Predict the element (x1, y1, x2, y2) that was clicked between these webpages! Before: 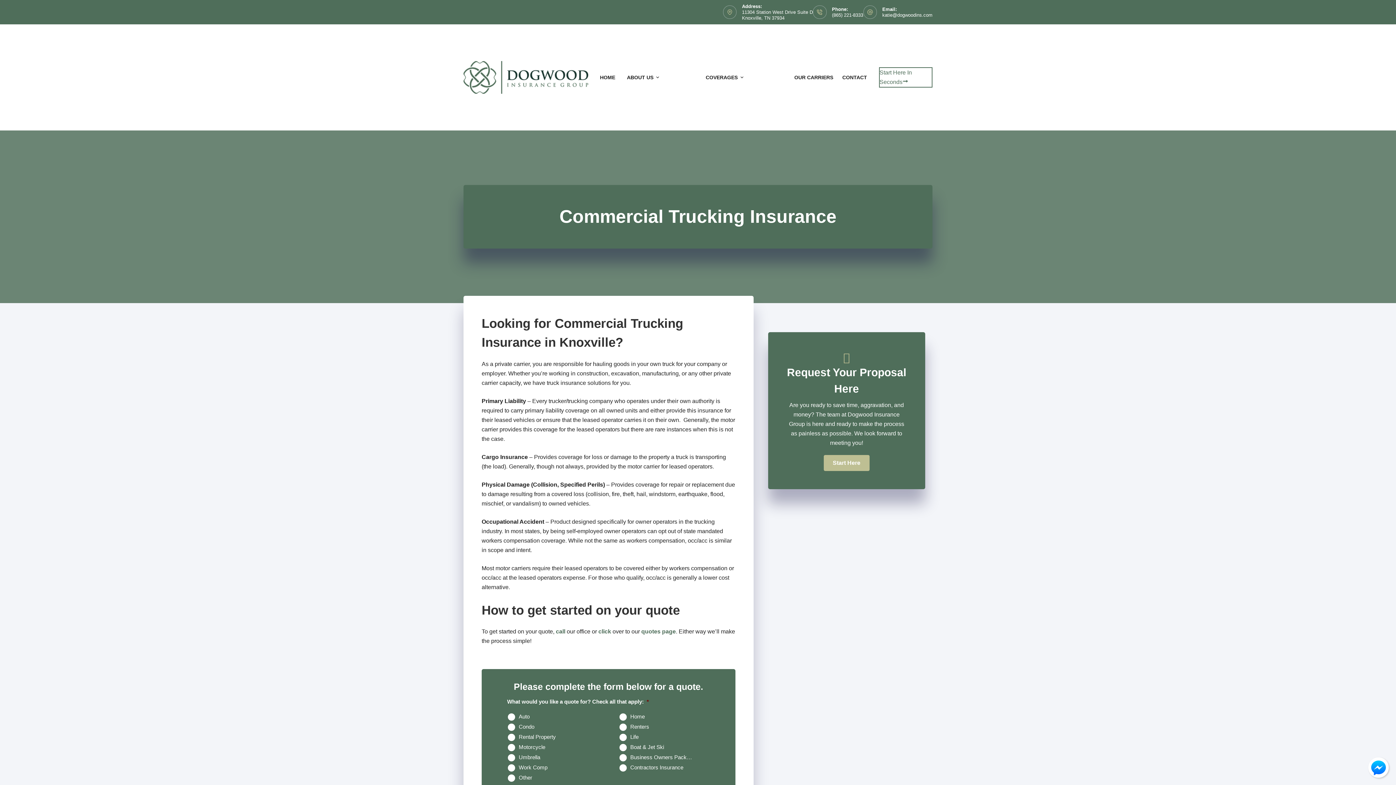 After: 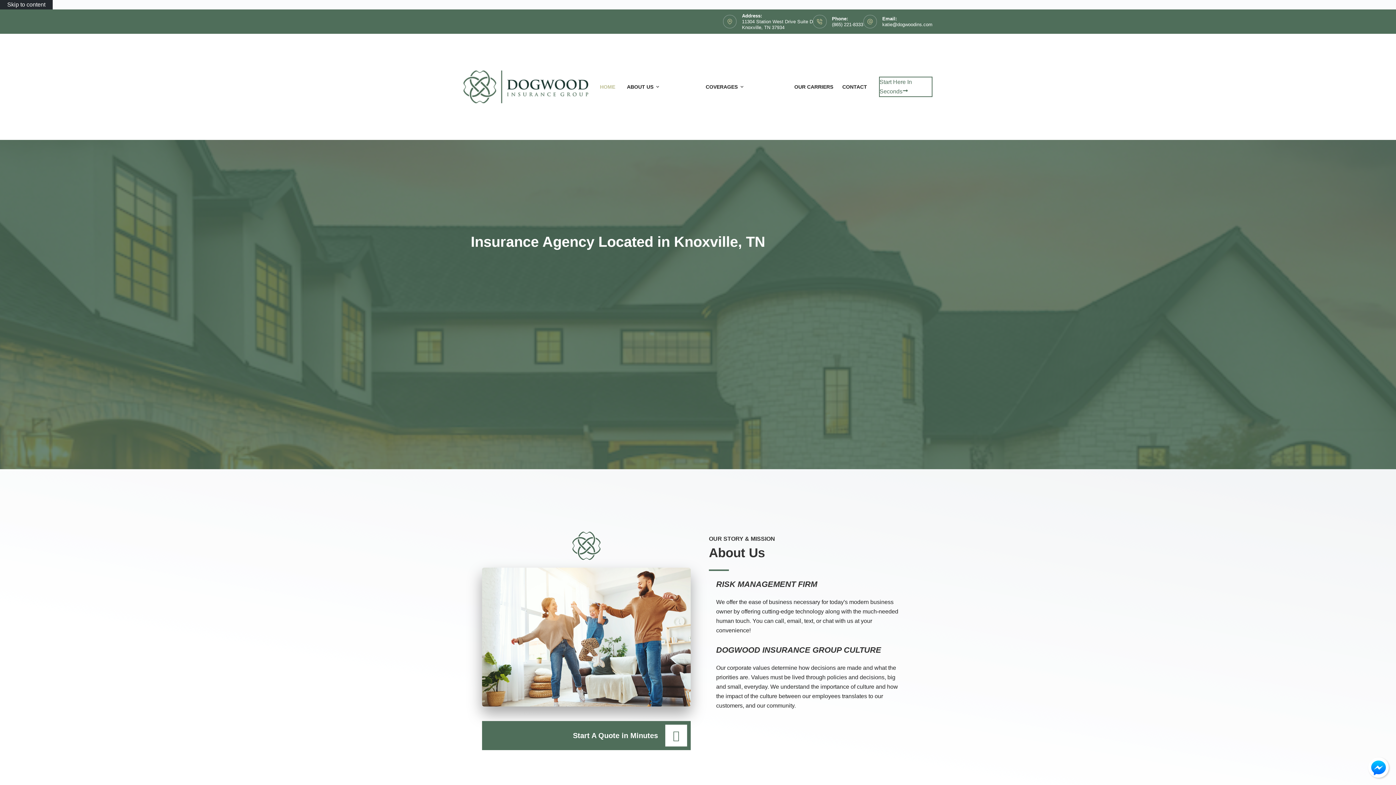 Action: bbox: (463, 29, 588, 62)